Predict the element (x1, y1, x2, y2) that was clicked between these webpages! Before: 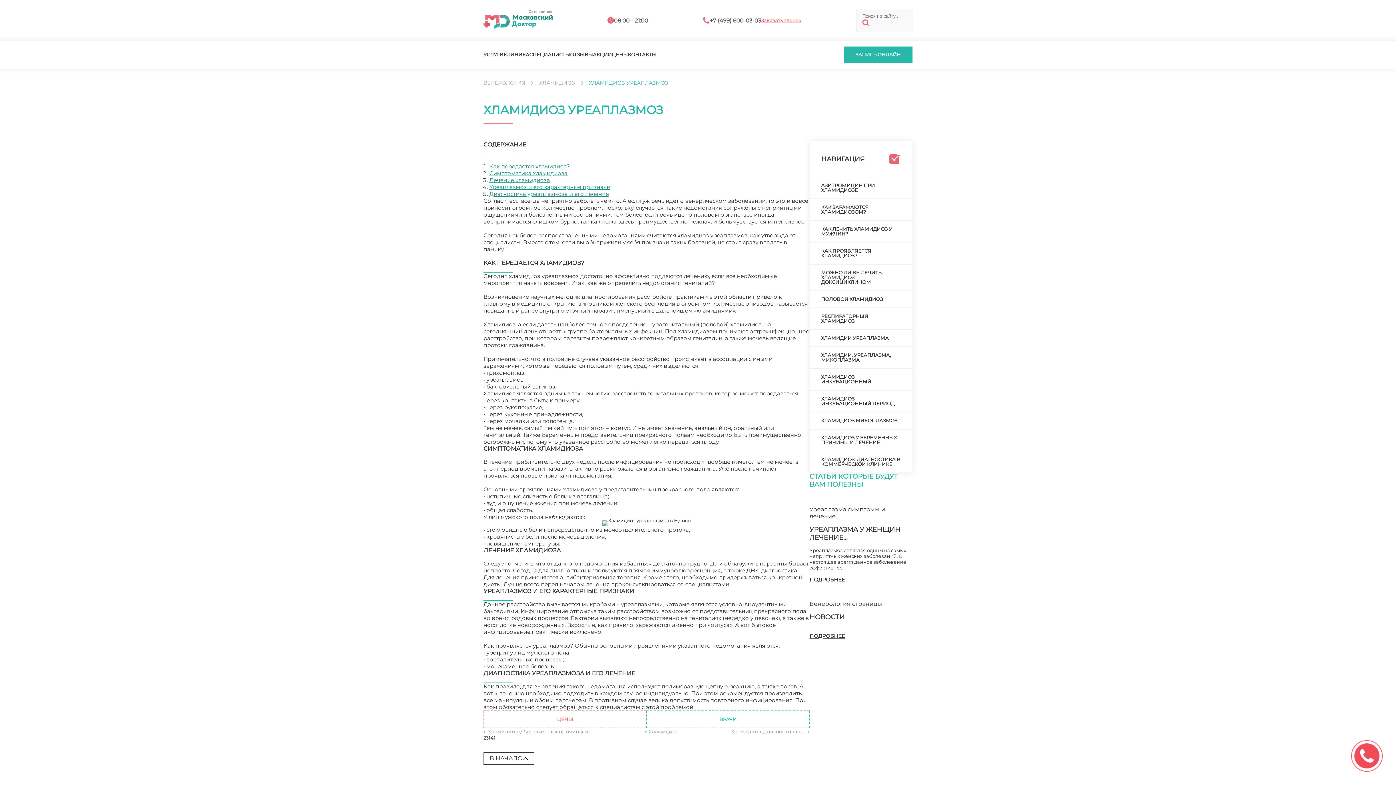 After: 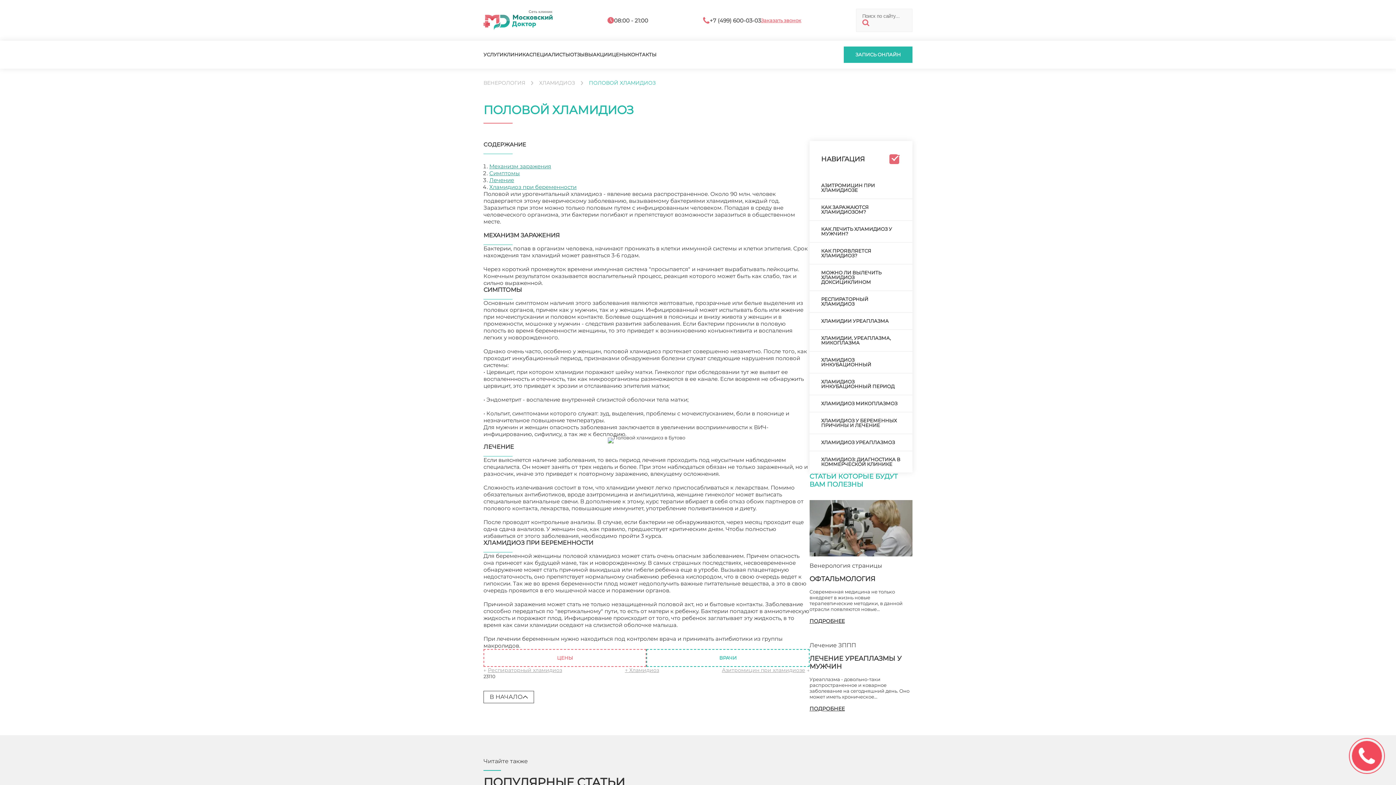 Action: bbox: (809, 291, 912, 307) label: ПОЛОВОЙ ХЛАМИДИОЗ